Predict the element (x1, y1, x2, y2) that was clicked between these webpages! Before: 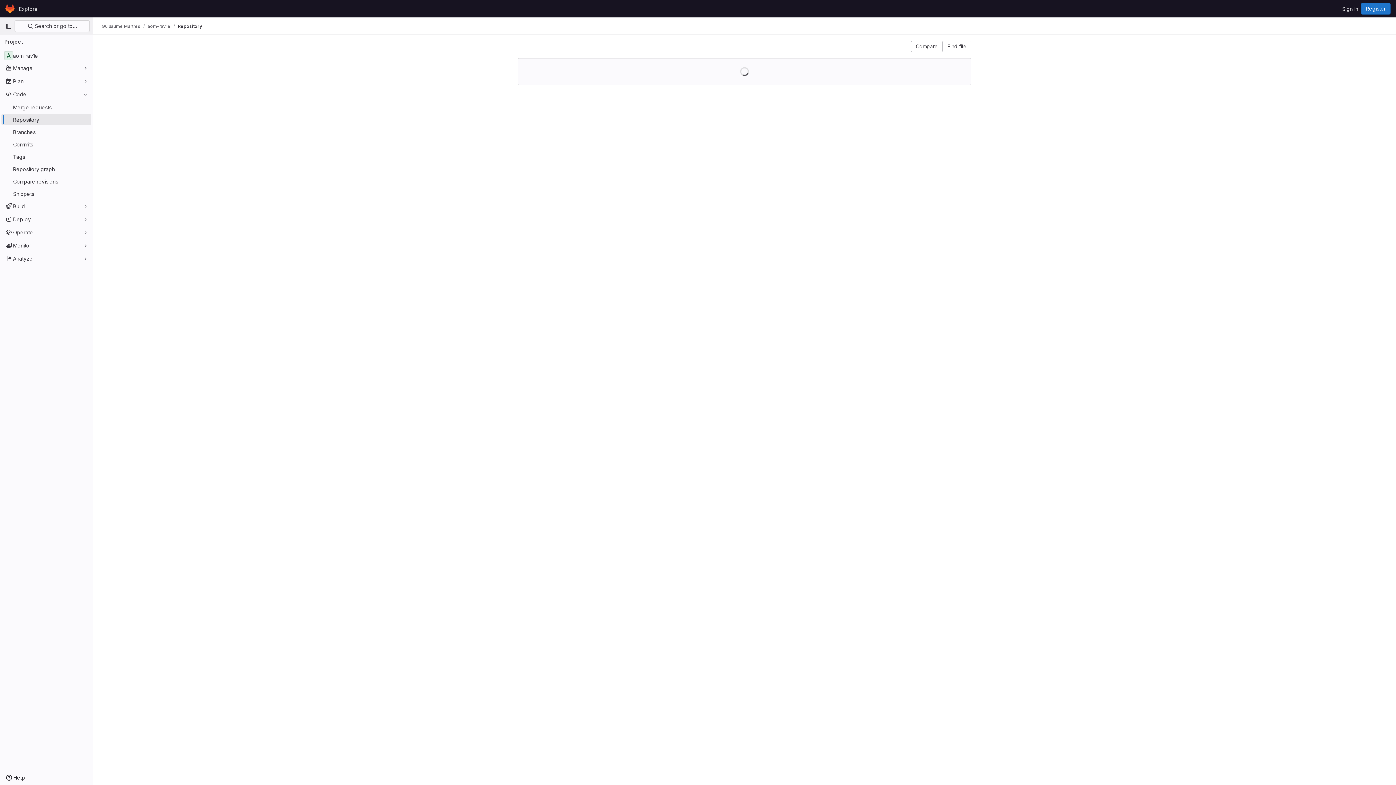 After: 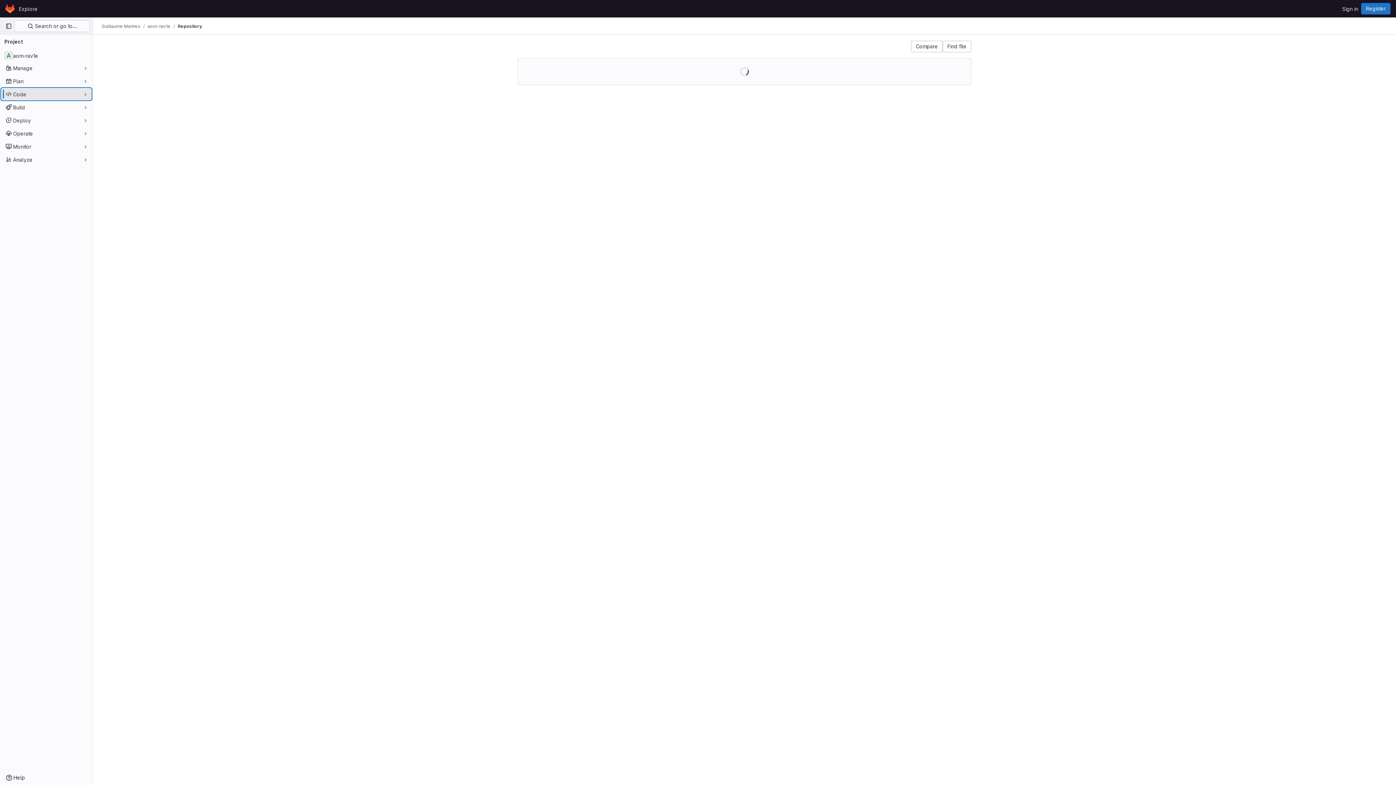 Action: label: Code bbox: (1, 88, 91, 100)